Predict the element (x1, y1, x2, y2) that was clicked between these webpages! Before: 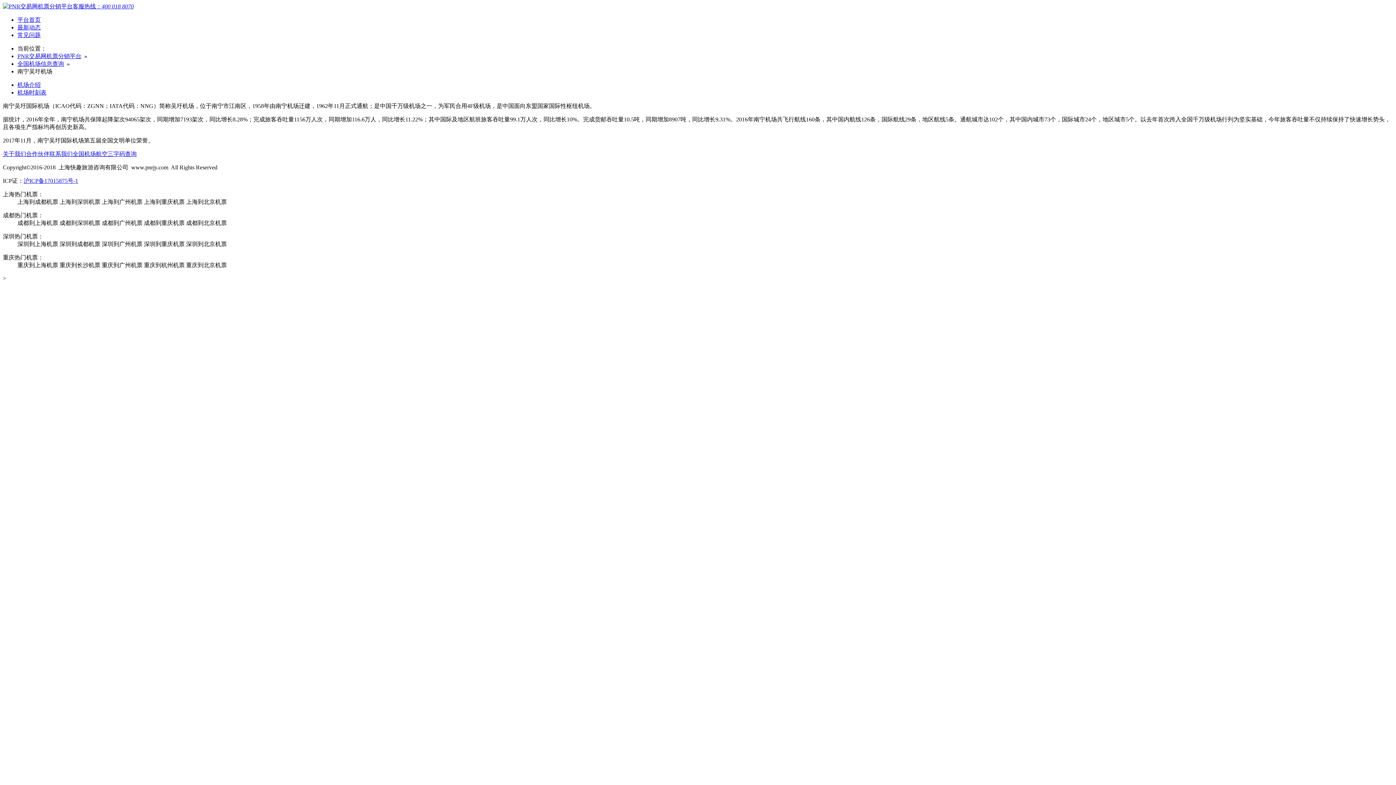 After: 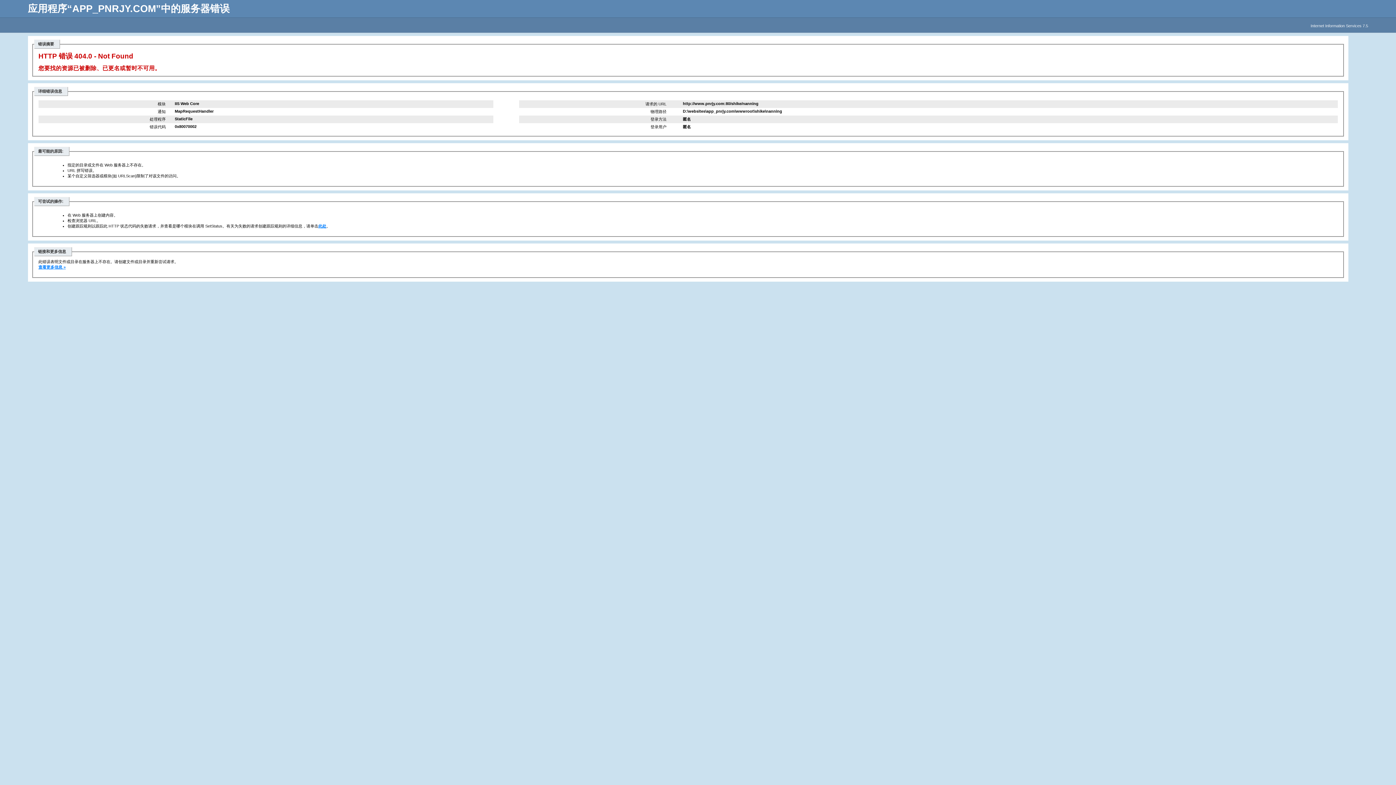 Action: label: 机场时刻表 bbox: (17, 89, 46, 95)